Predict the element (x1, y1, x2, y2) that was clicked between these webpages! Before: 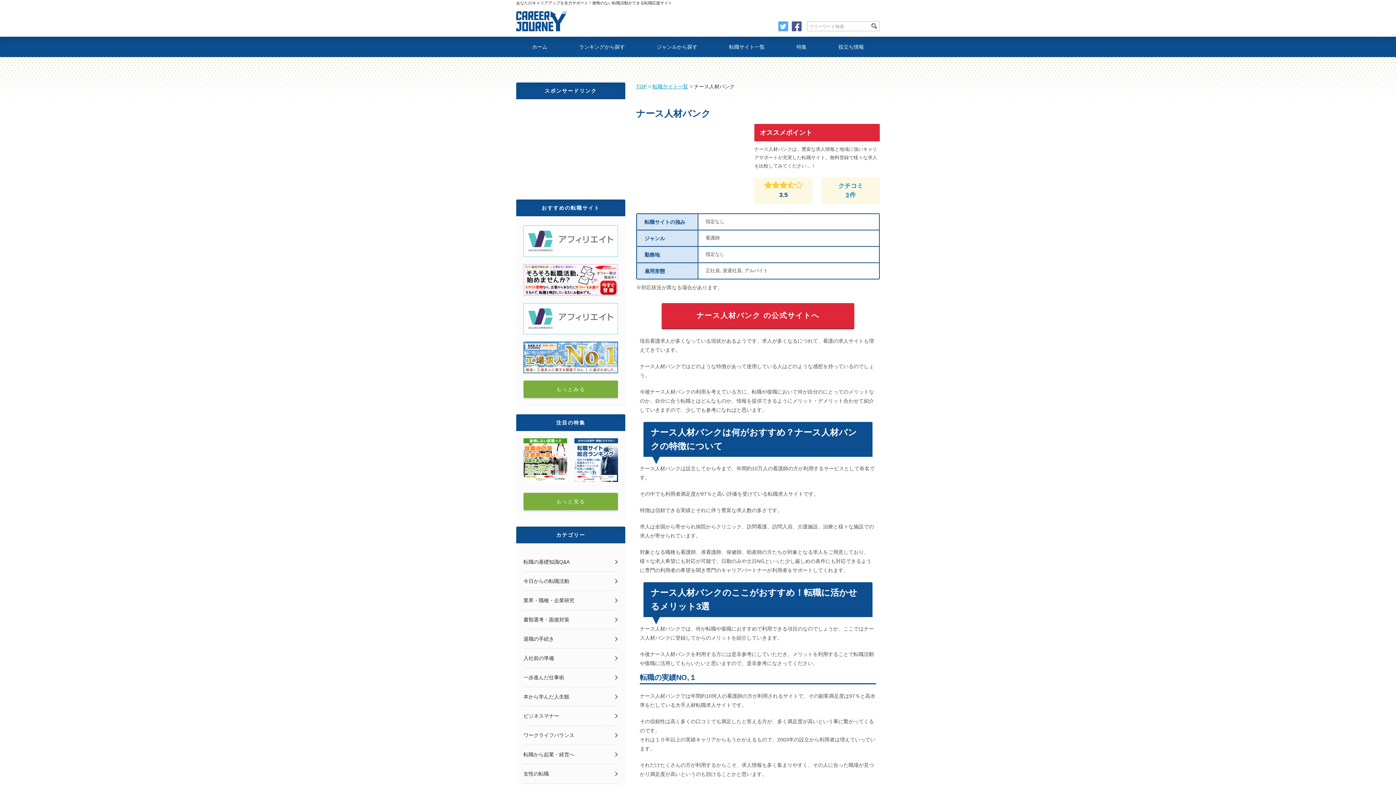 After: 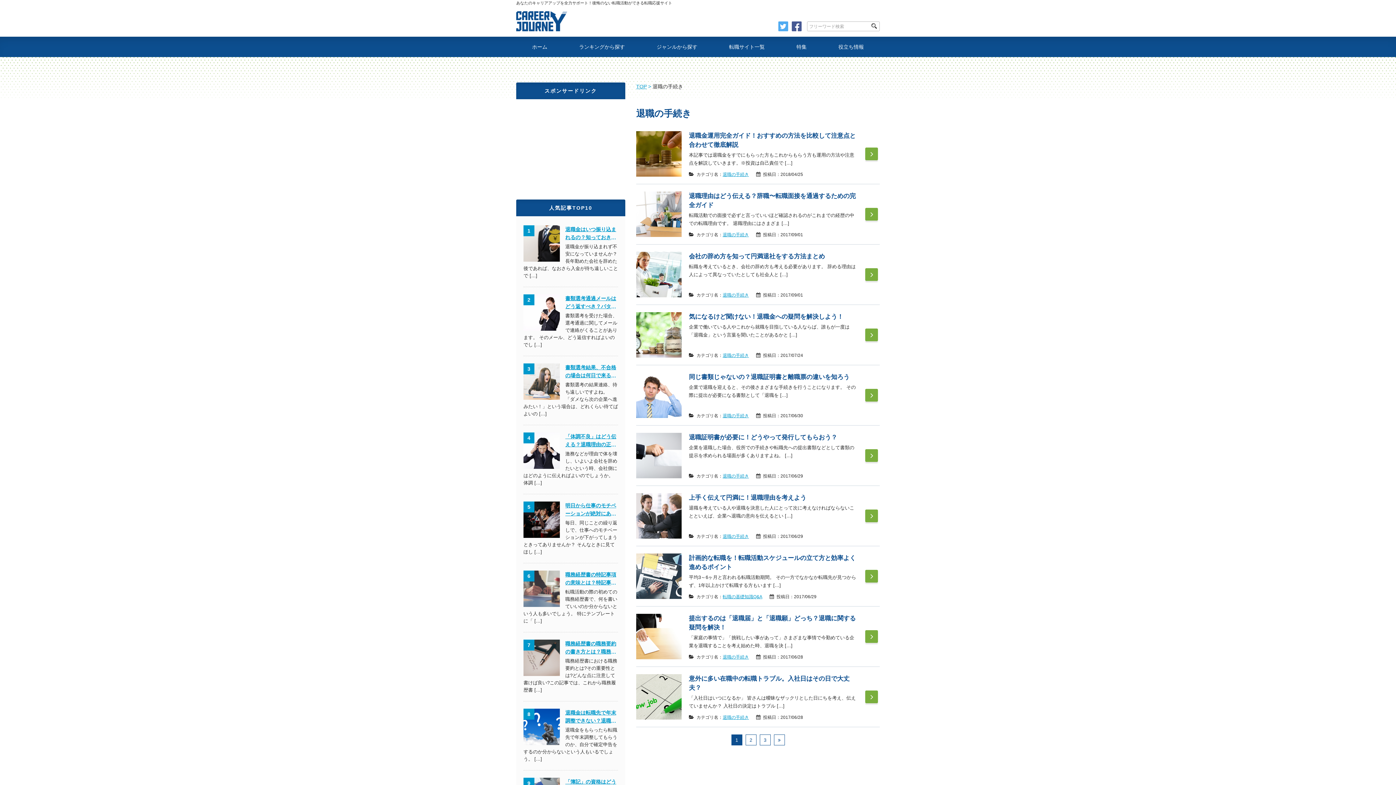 Action: label: 退職の手続き bbox: (523, 629, 618, 648)